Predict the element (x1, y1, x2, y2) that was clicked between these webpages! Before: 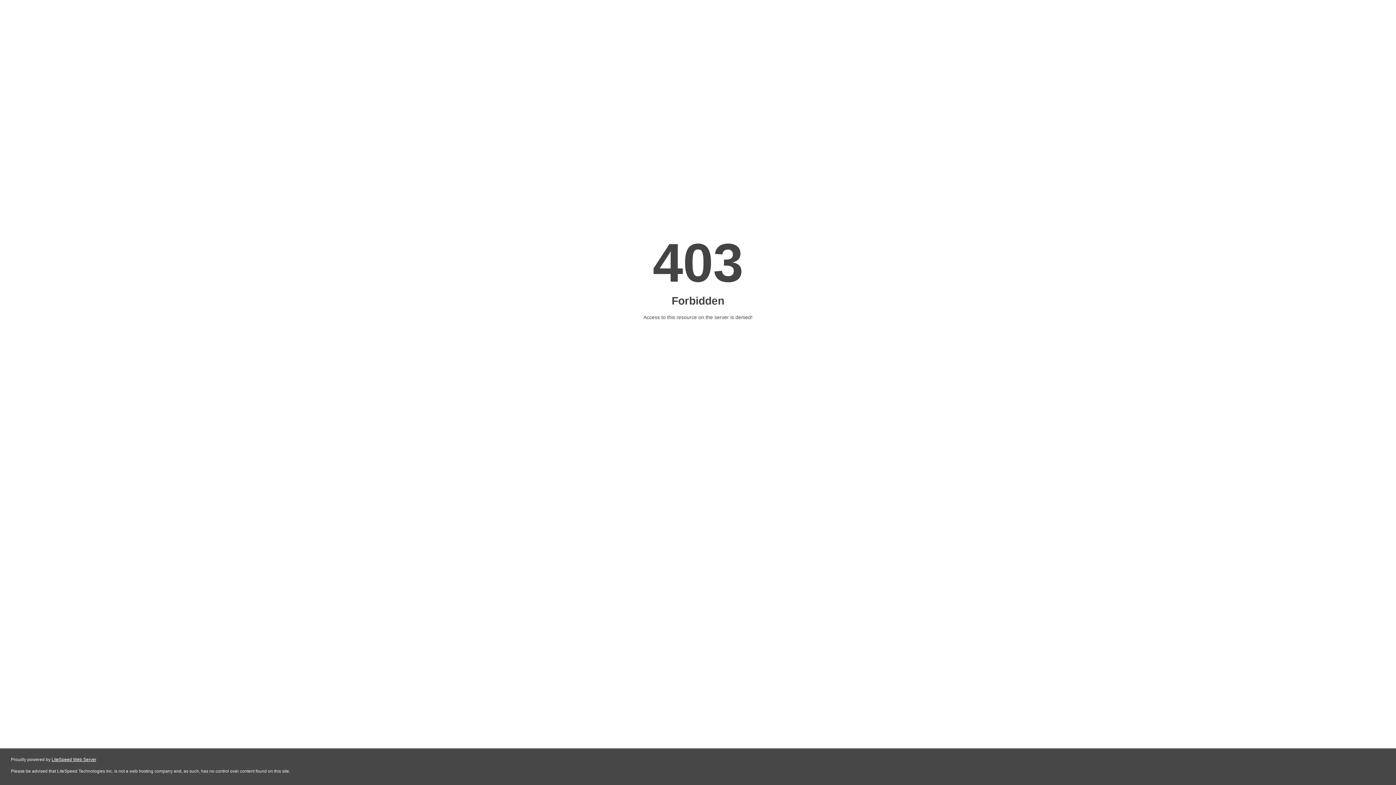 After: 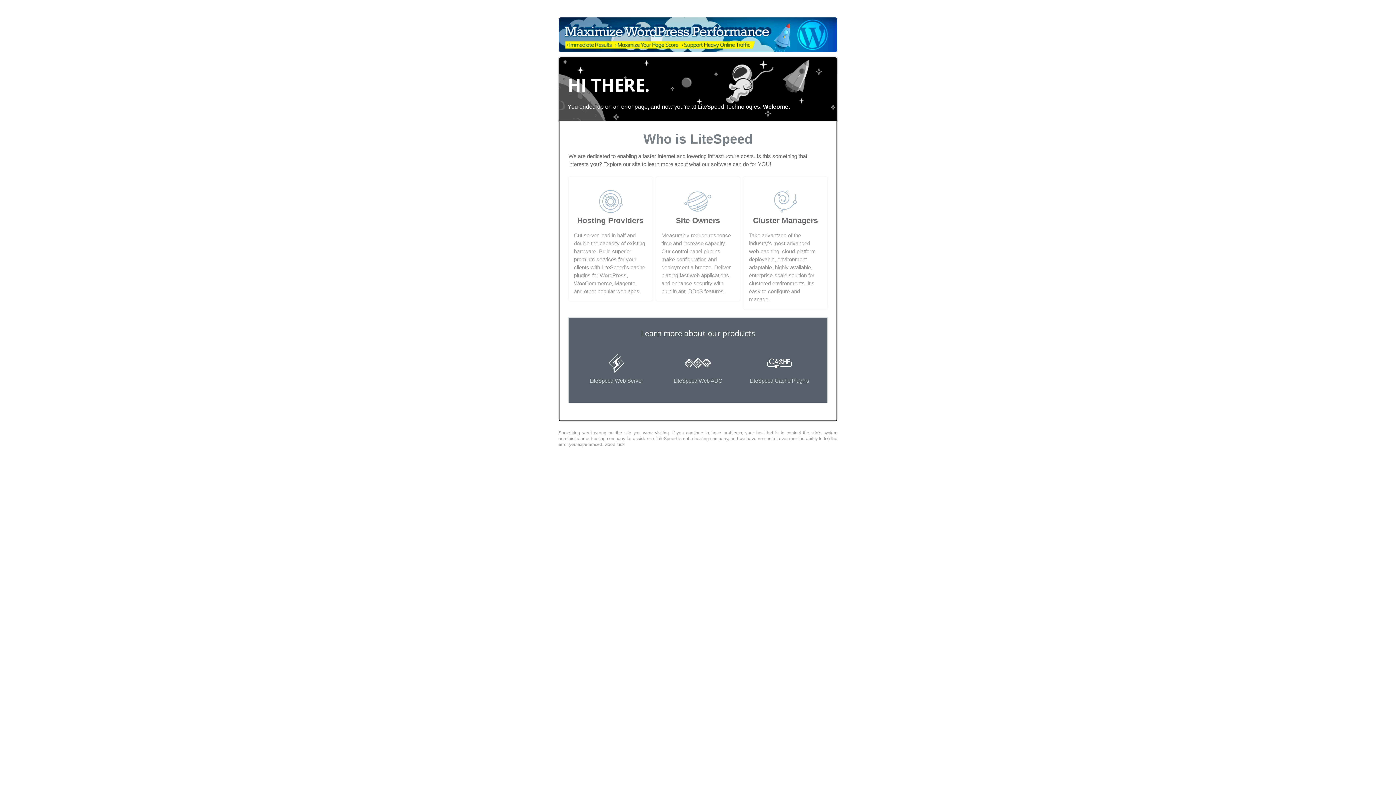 Action: bbox: (51, 757, 96, 762) label: LiteSpeed Web Server